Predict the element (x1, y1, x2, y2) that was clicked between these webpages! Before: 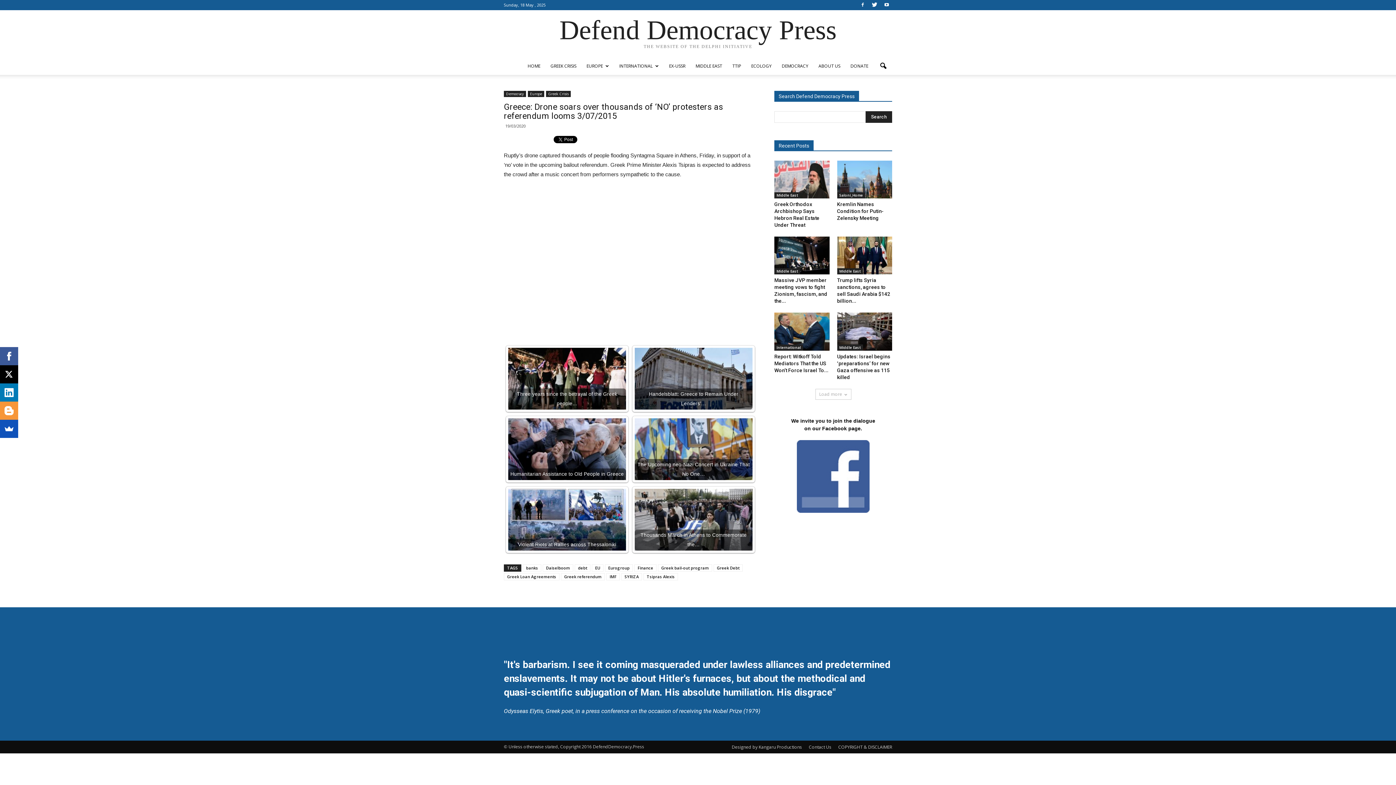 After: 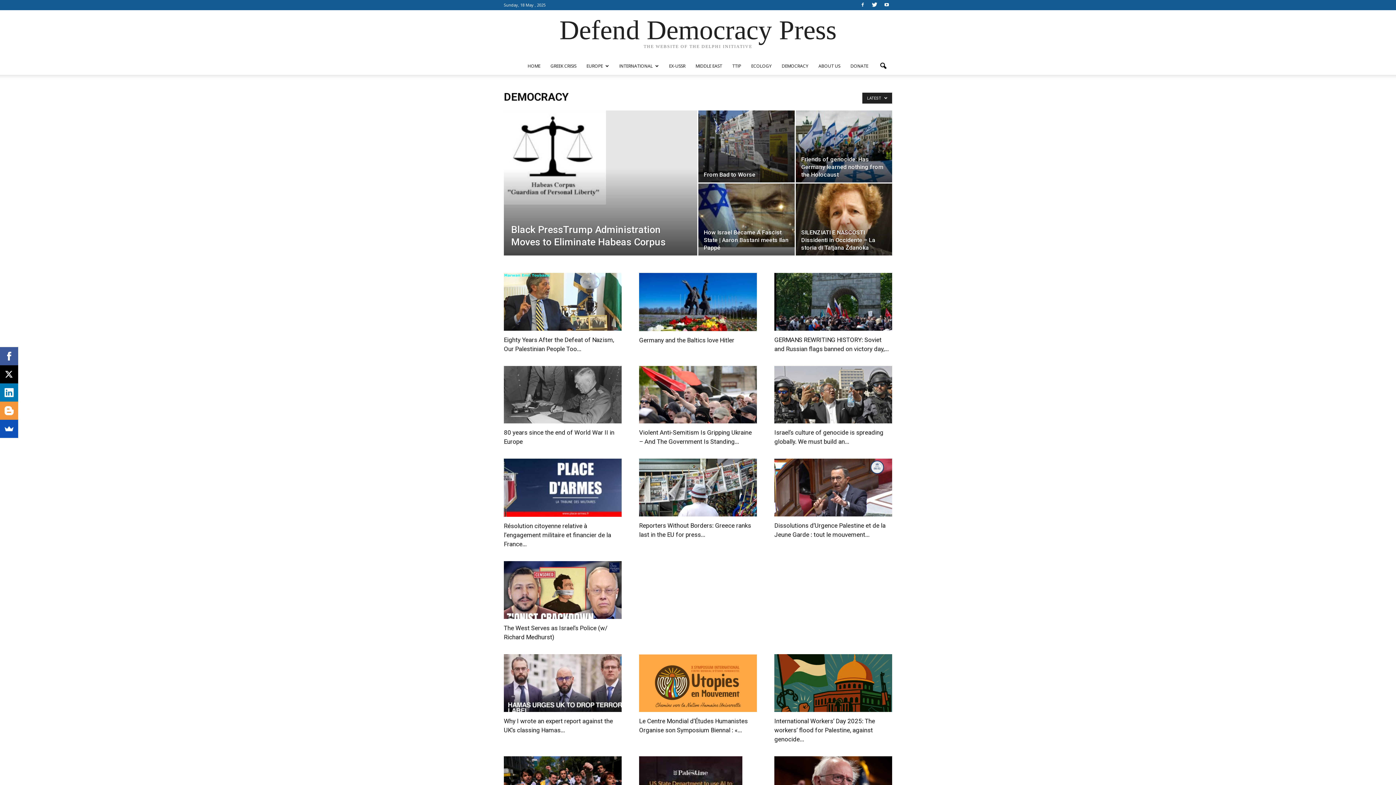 Action: bbox: (504, 90, 526, 97) label: Democracy